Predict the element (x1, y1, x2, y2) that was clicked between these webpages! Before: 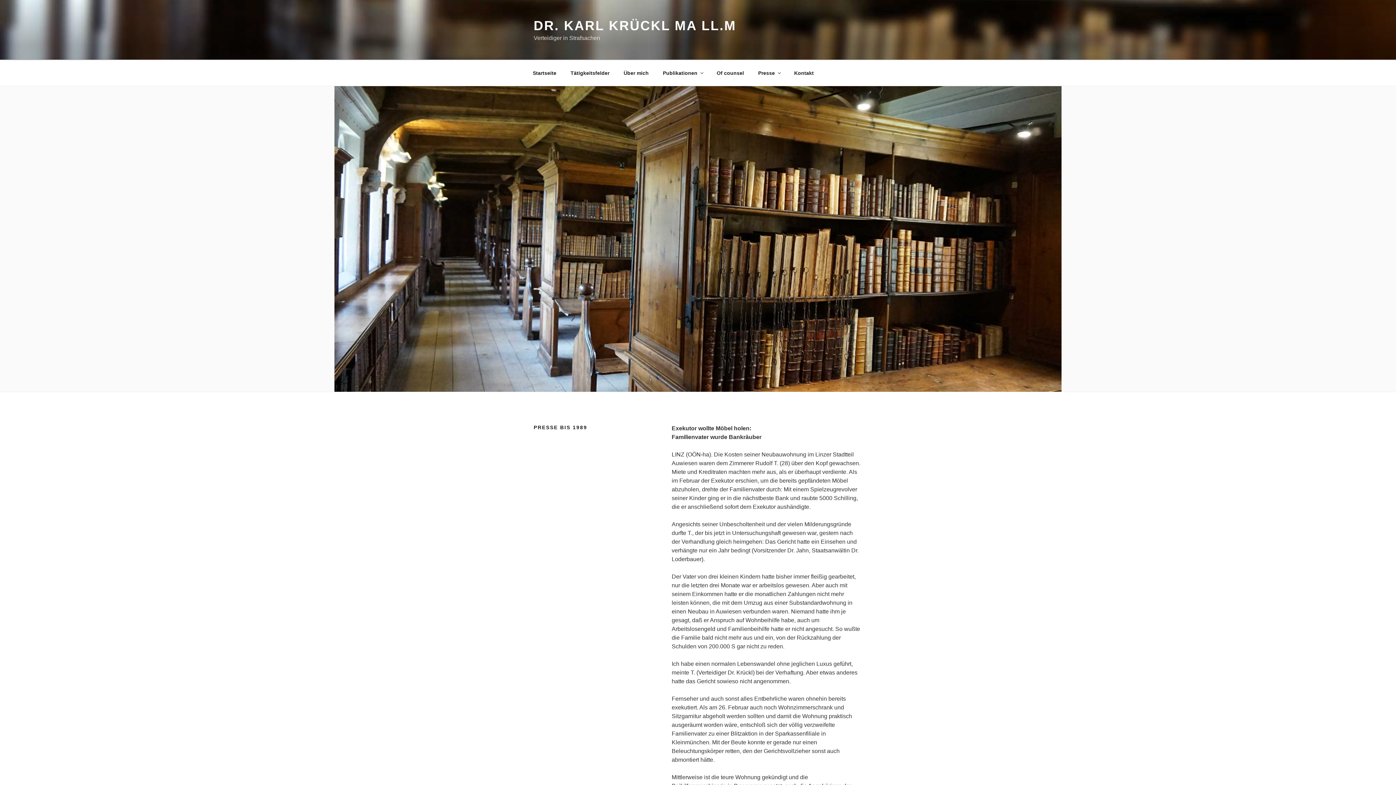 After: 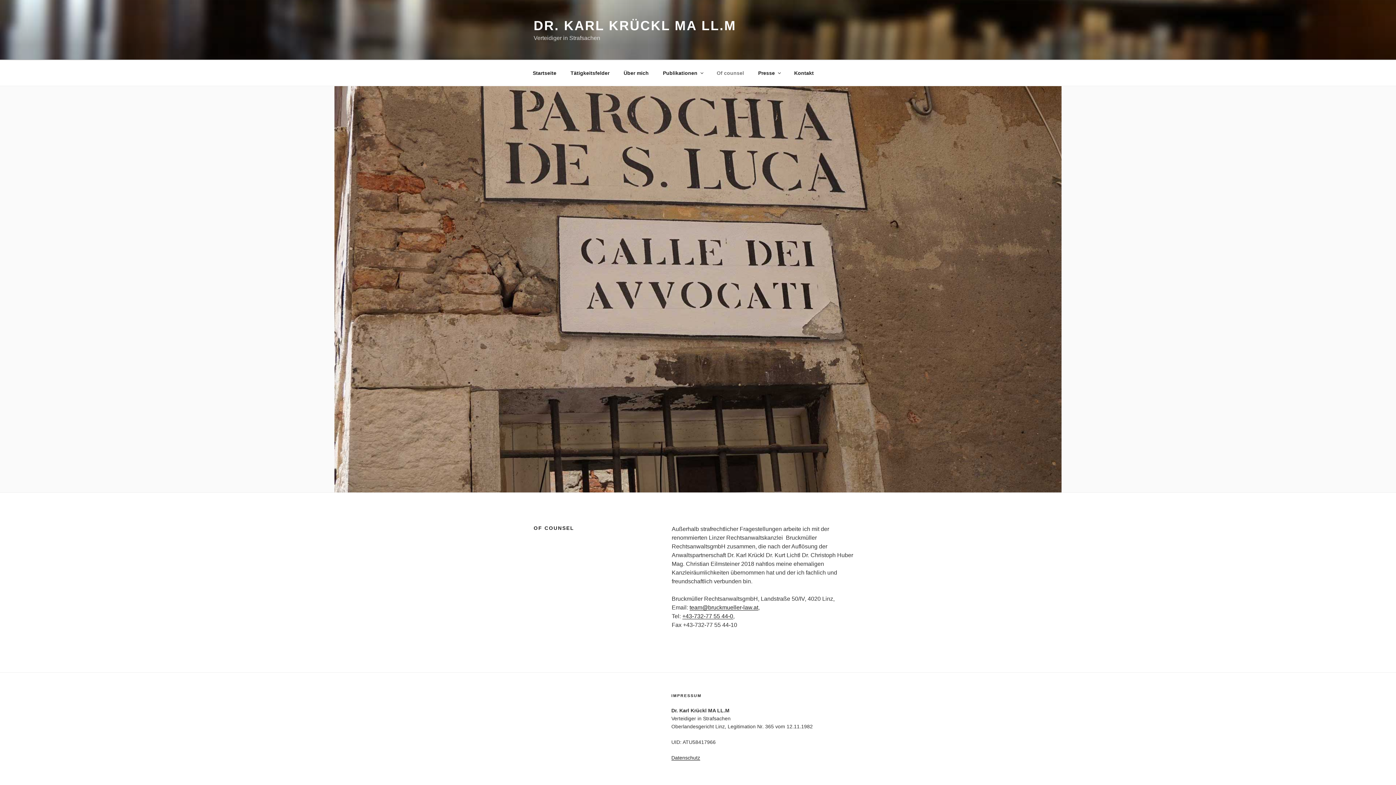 Action: label: Of counsel bbox: (710, 64, 750, 82)